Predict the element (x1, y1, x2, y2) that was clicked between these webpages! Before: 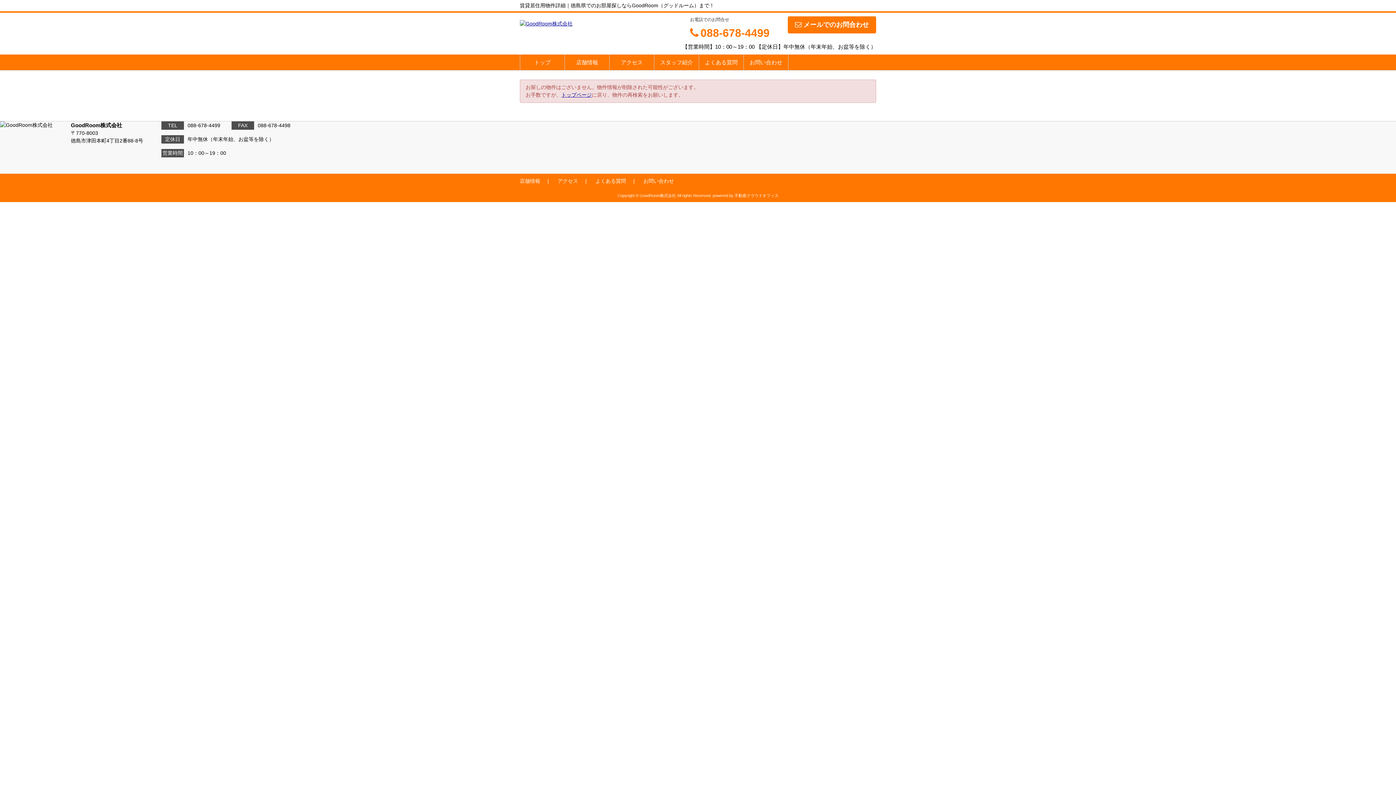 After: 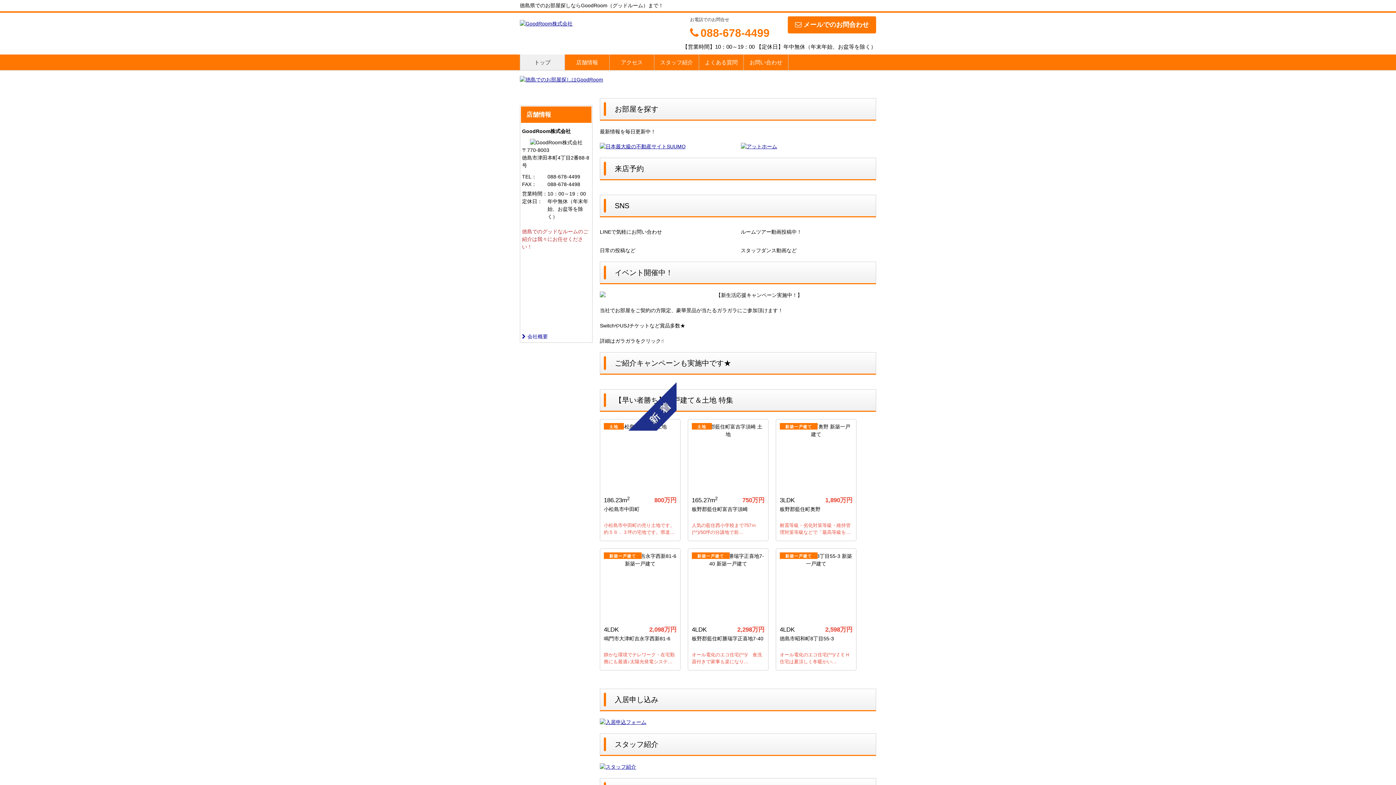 Action: label: トップ bbox: (520, 54, 564, 70)